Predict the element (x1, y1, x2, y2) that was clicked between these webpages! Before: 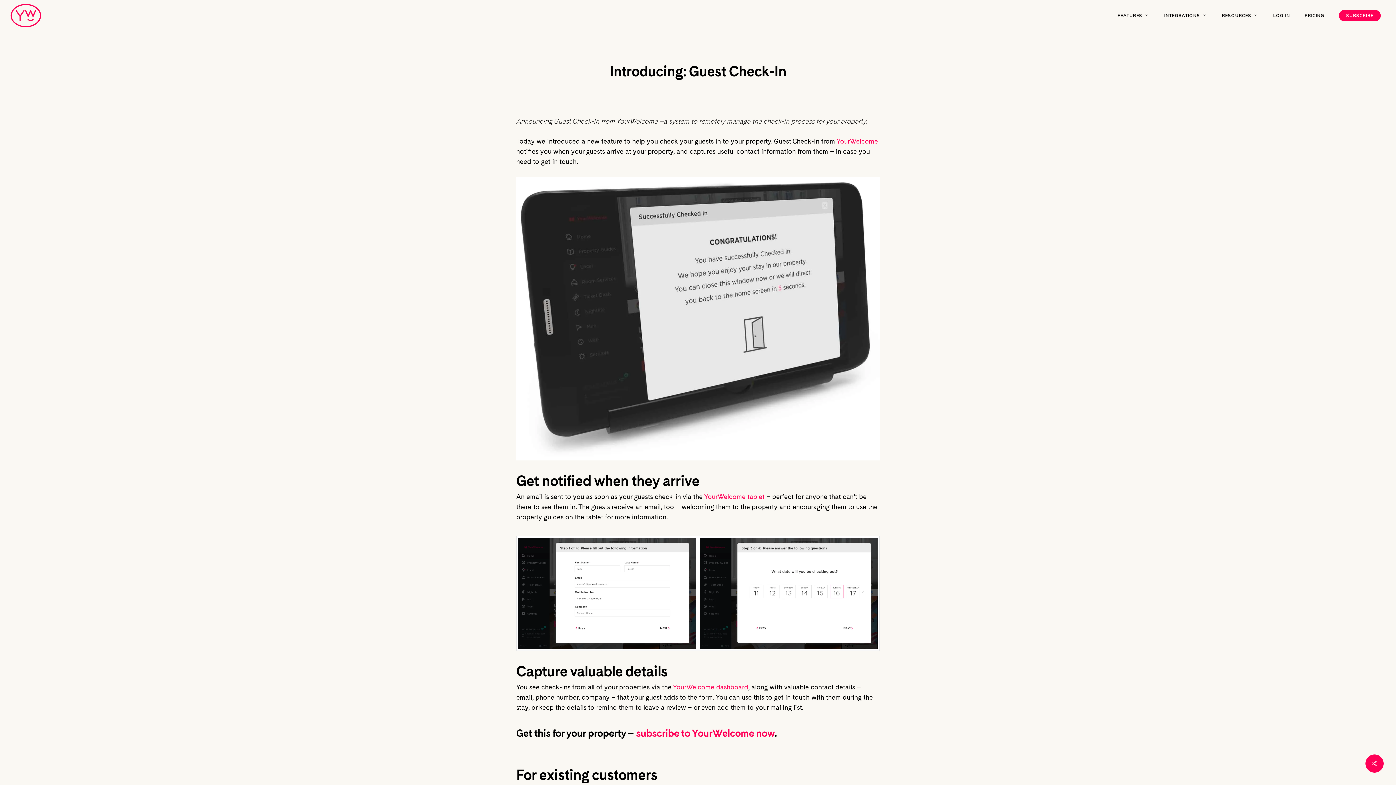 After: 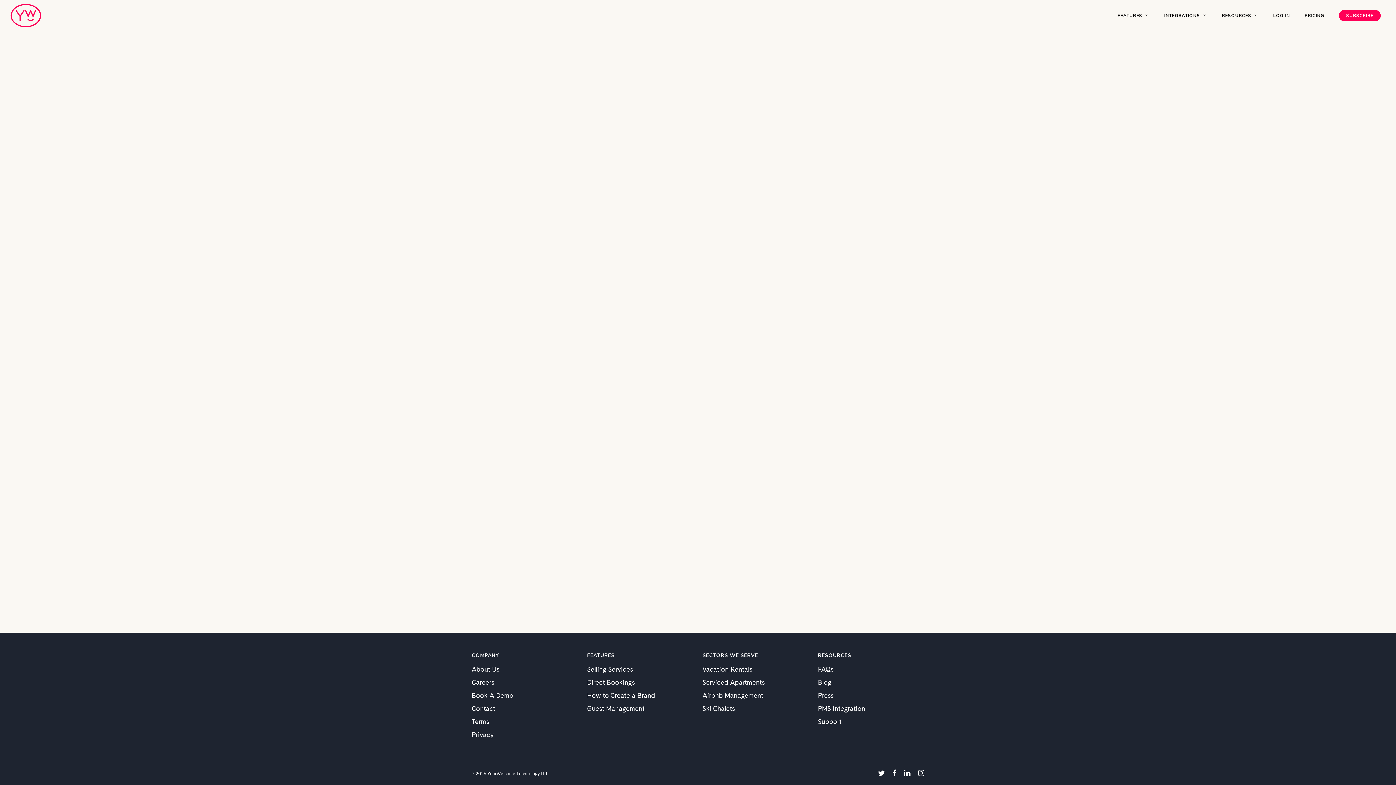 Action: bbox: (704, 493, 764, 500) label: YourWelcome tablet